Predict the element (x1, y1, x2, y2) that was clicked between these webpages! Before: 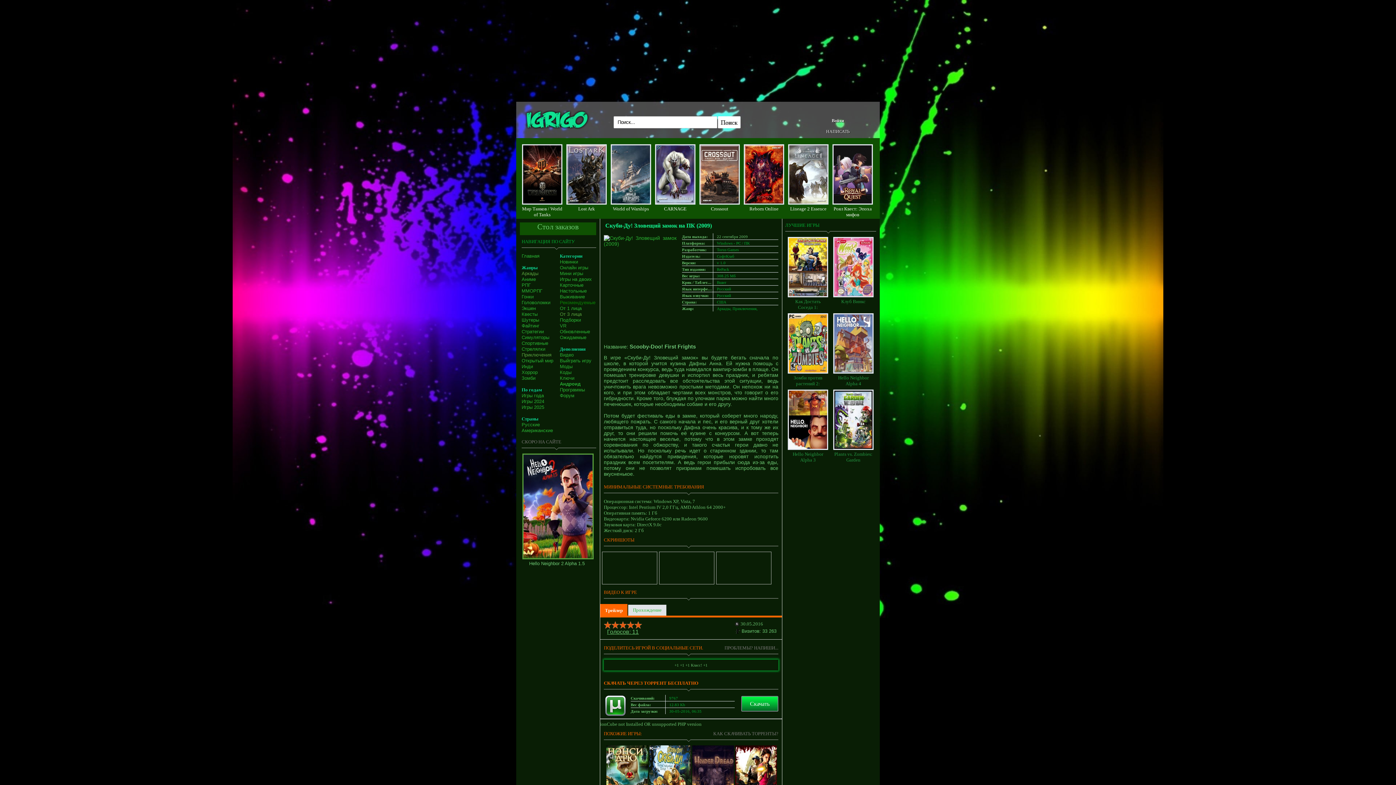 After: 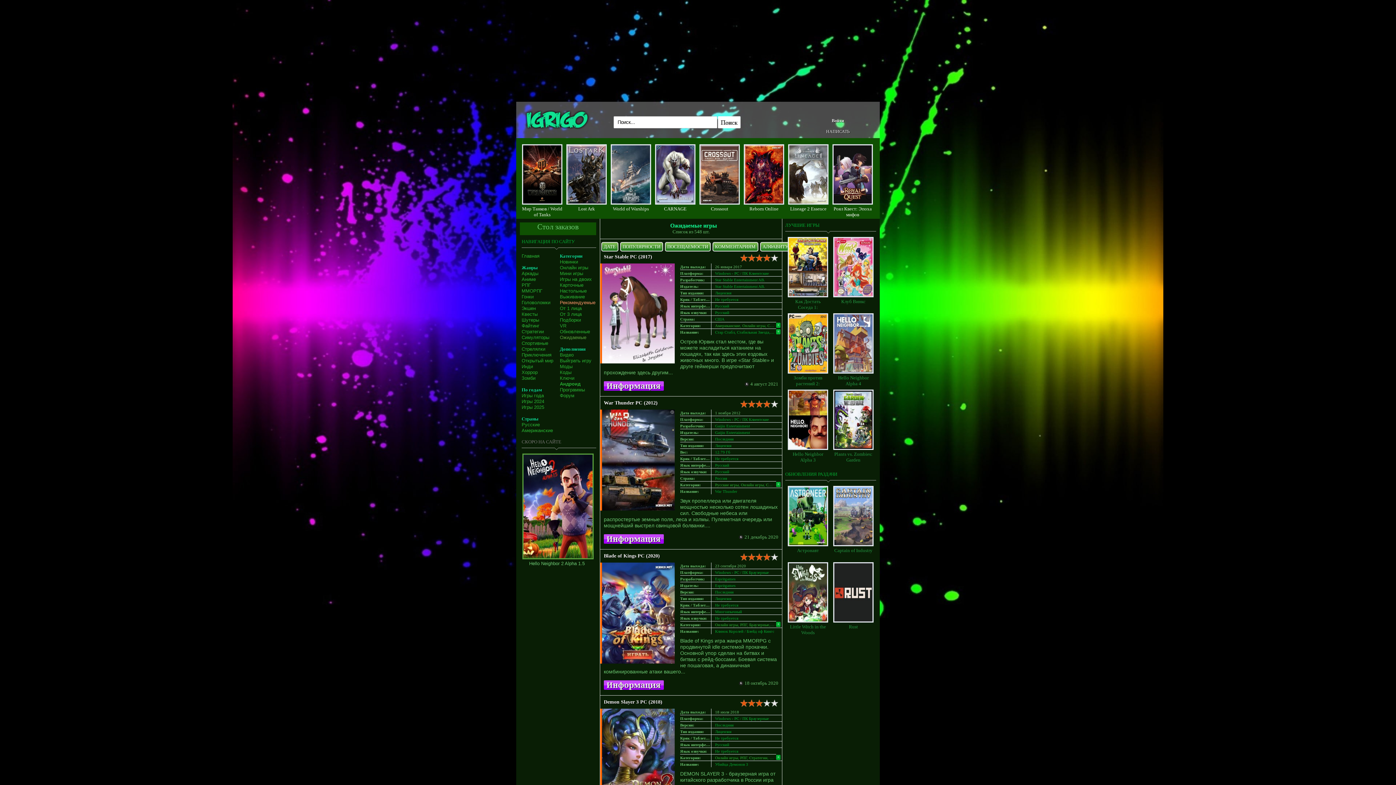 Action: label: Ожидаемые bbox: (560, 334, 586, 340)